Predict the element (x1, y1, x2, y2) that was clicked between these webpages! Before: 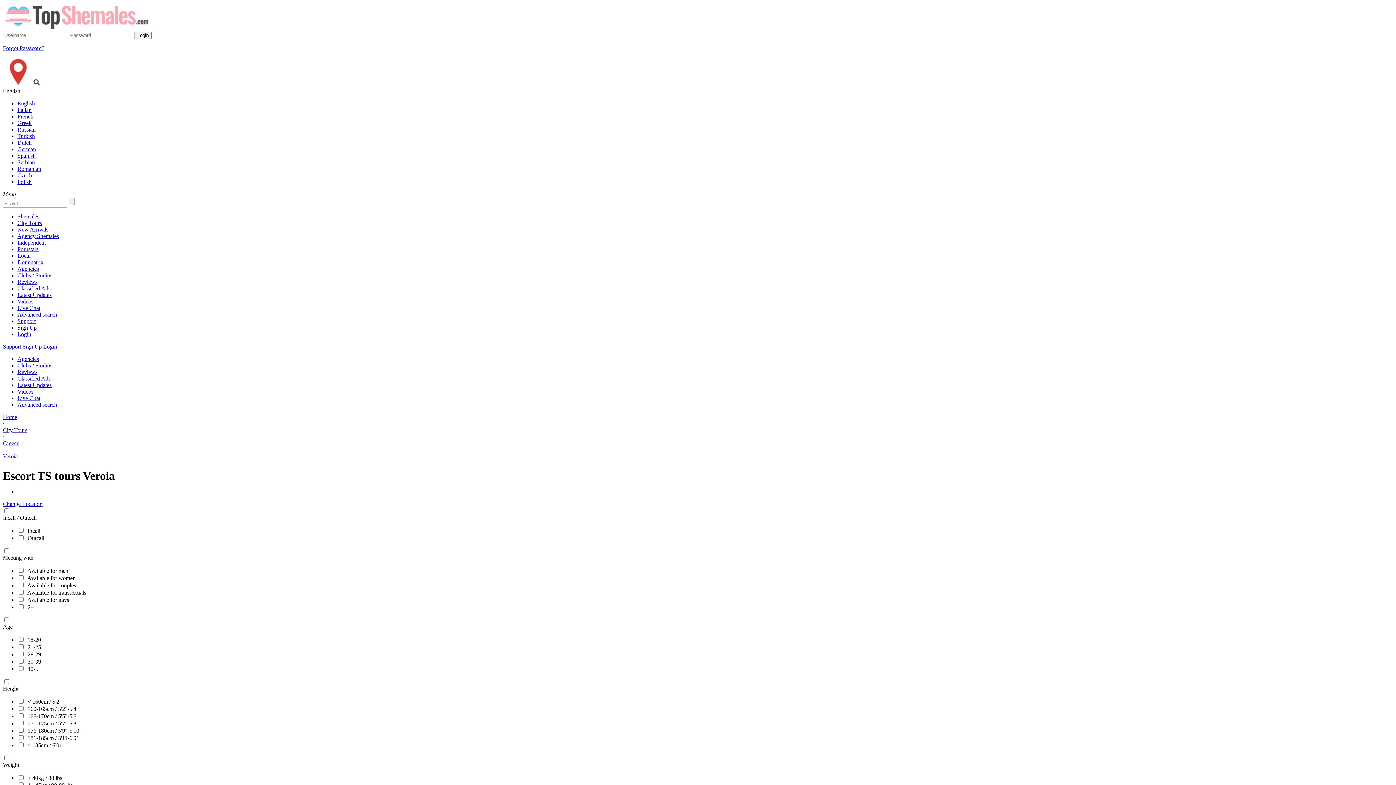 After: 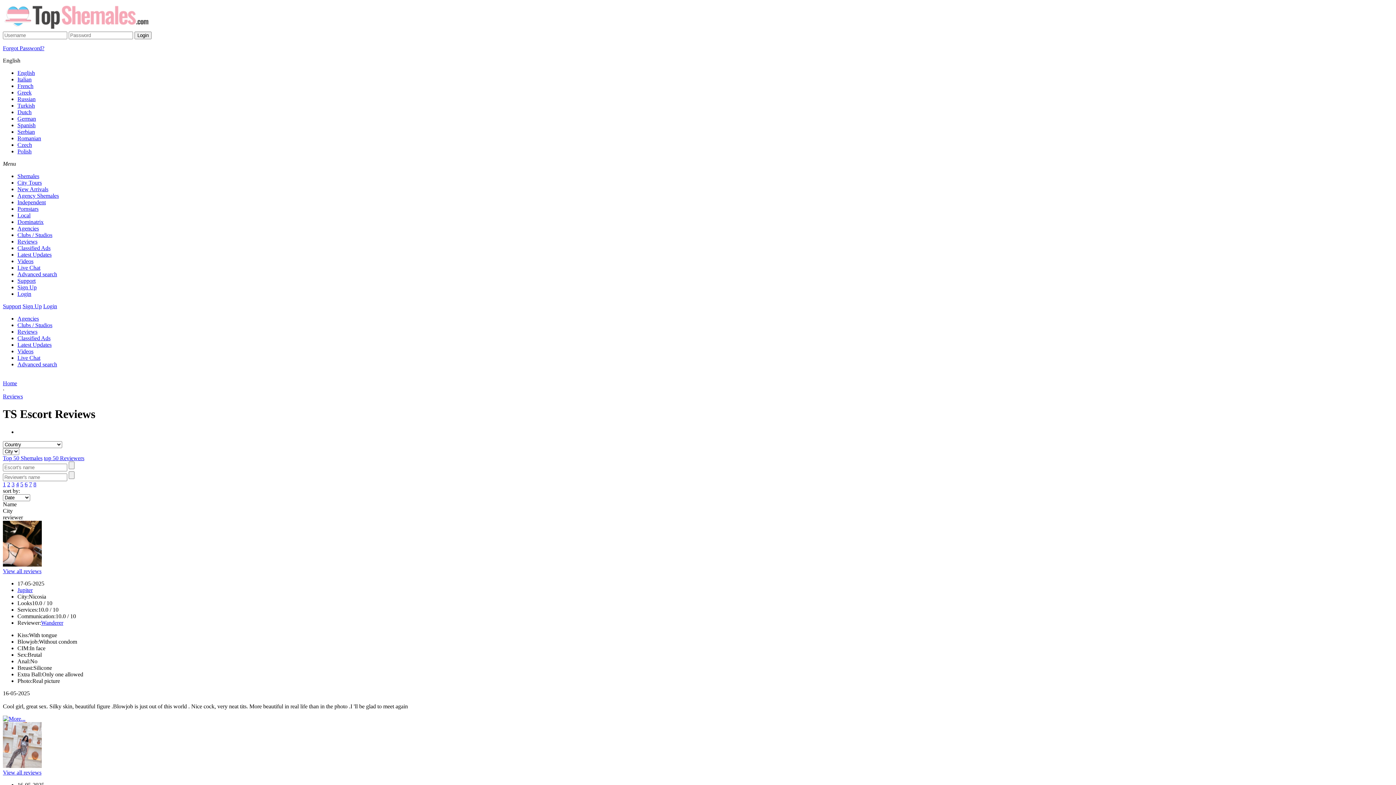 Action: label: Reviews bbox: (17, 369, 37, 375)